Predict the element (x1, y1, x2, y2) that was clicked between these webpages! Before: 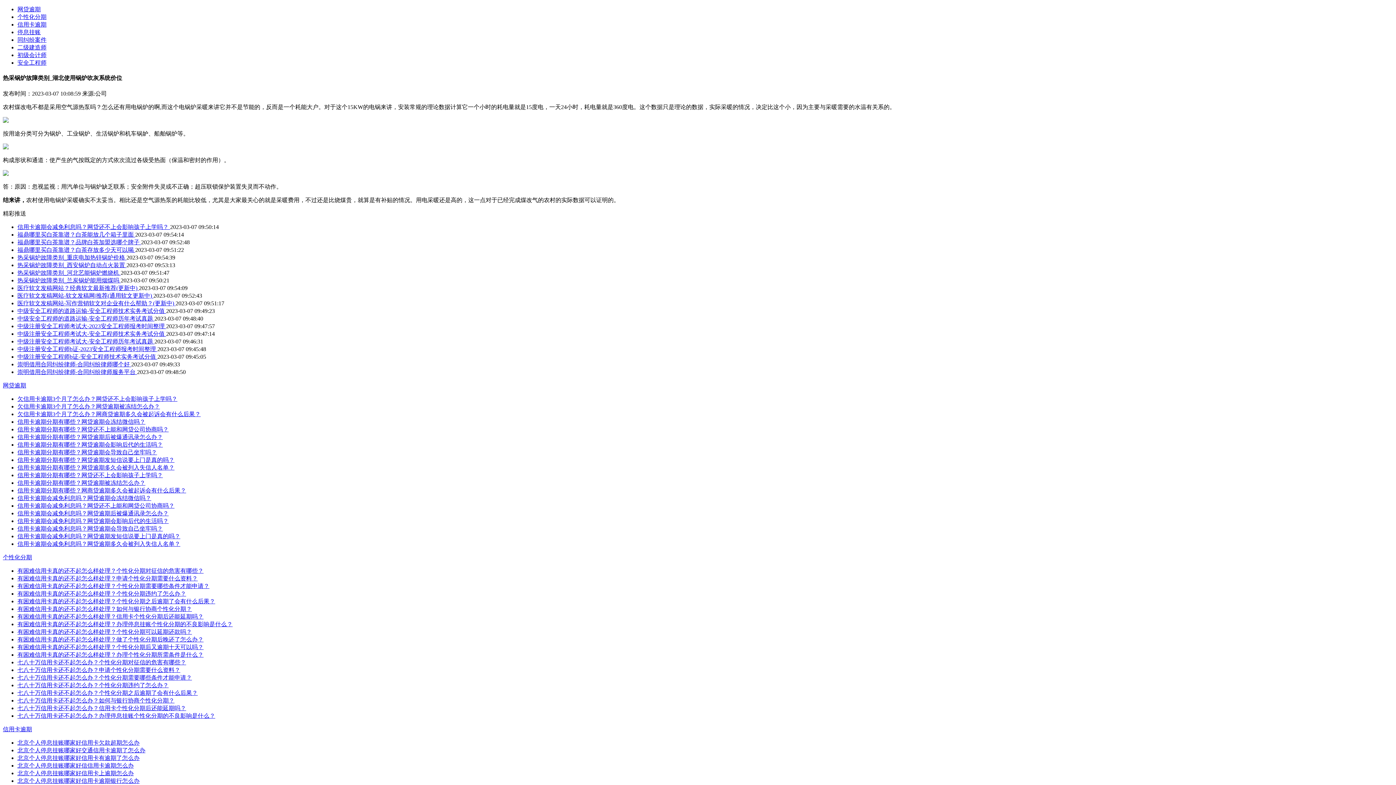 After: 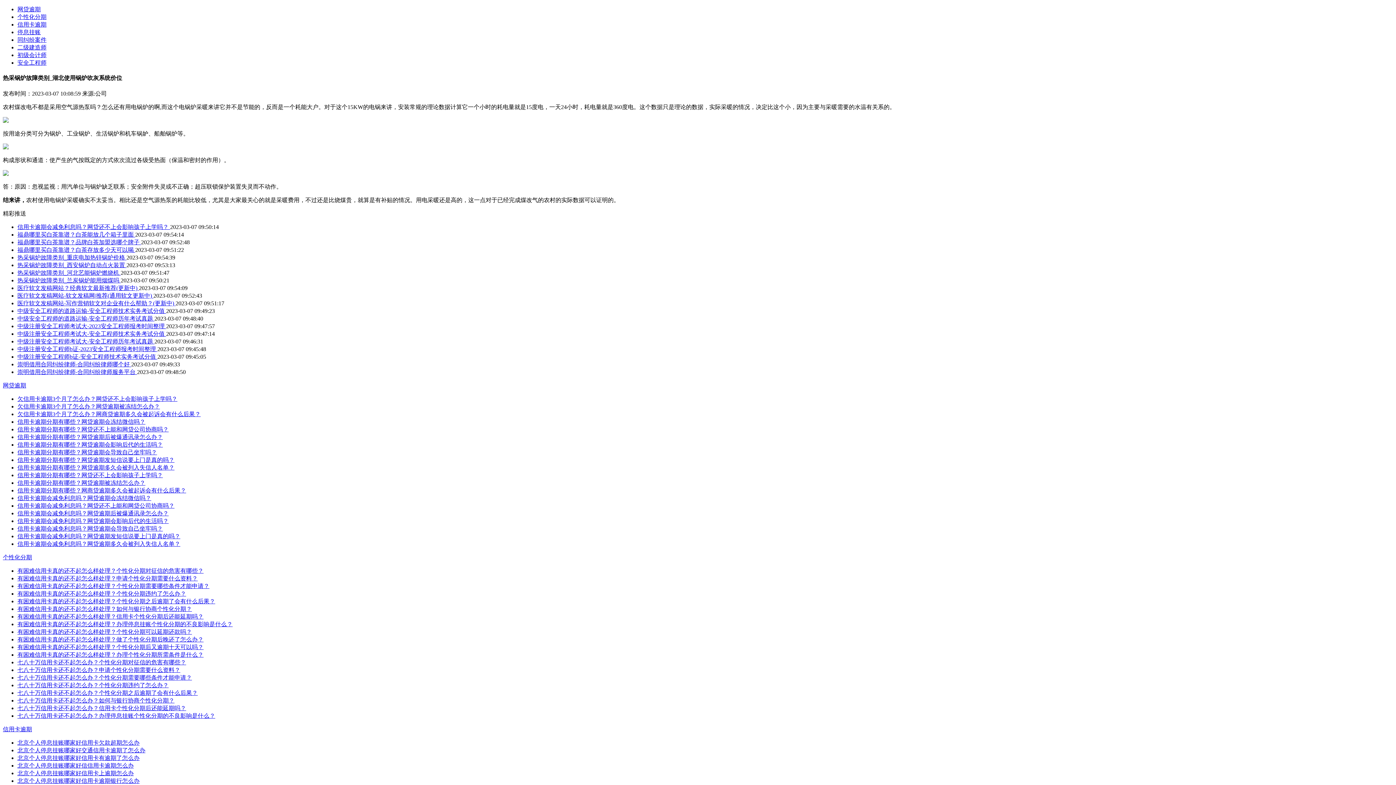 Action: label: 个性化分期 bbox: (2, 554, 32, 560)